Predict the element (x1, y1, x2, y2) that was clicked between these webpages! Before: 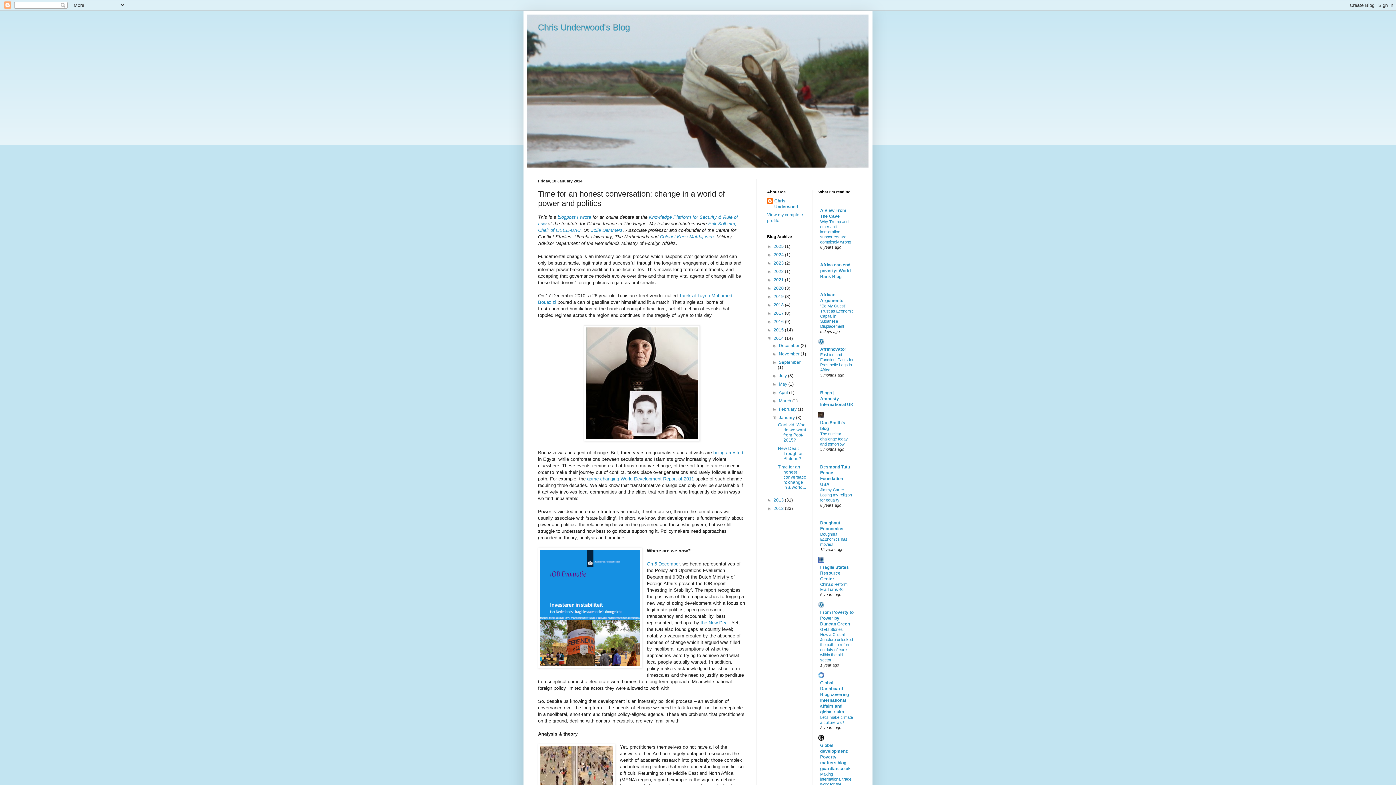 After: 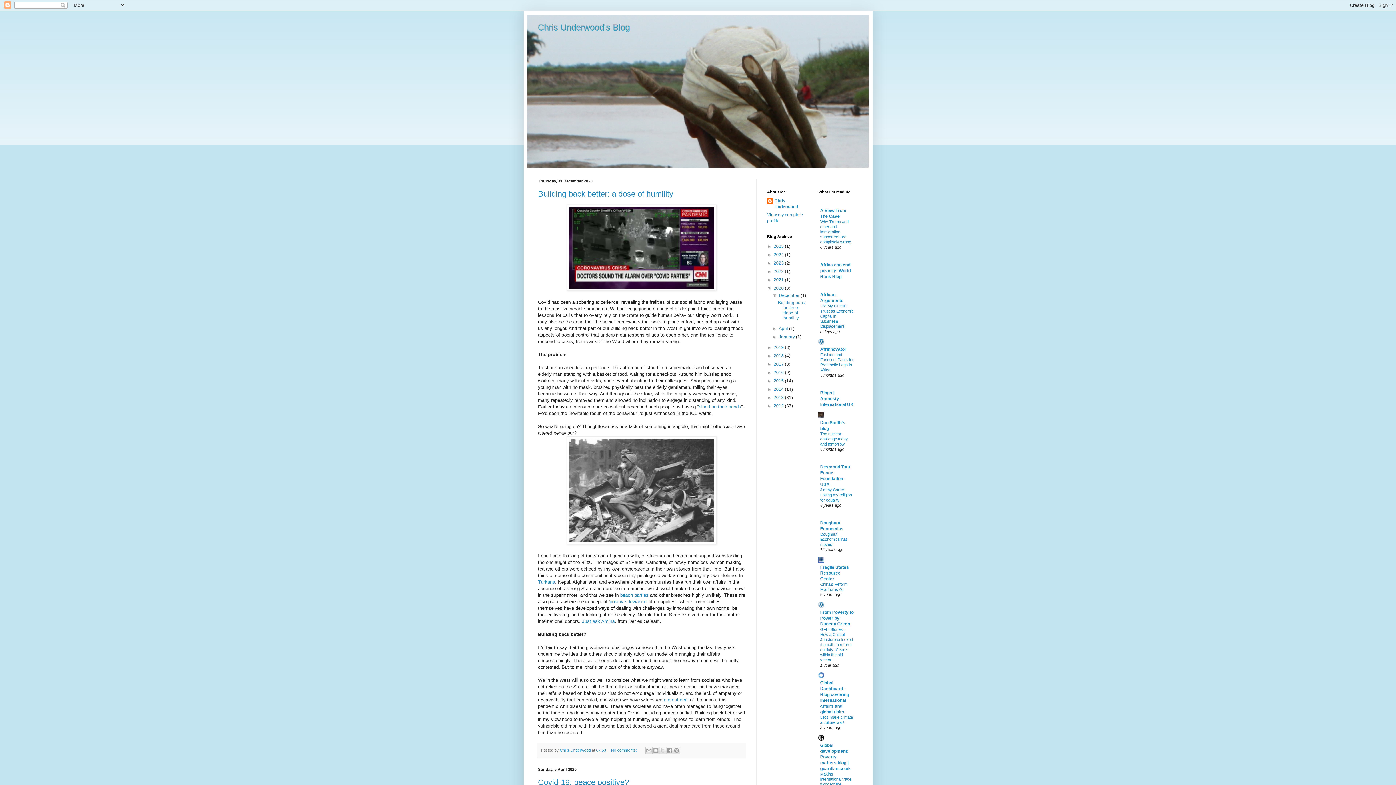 Action: label: 2020  bbox: (773, 285, 785, 290)